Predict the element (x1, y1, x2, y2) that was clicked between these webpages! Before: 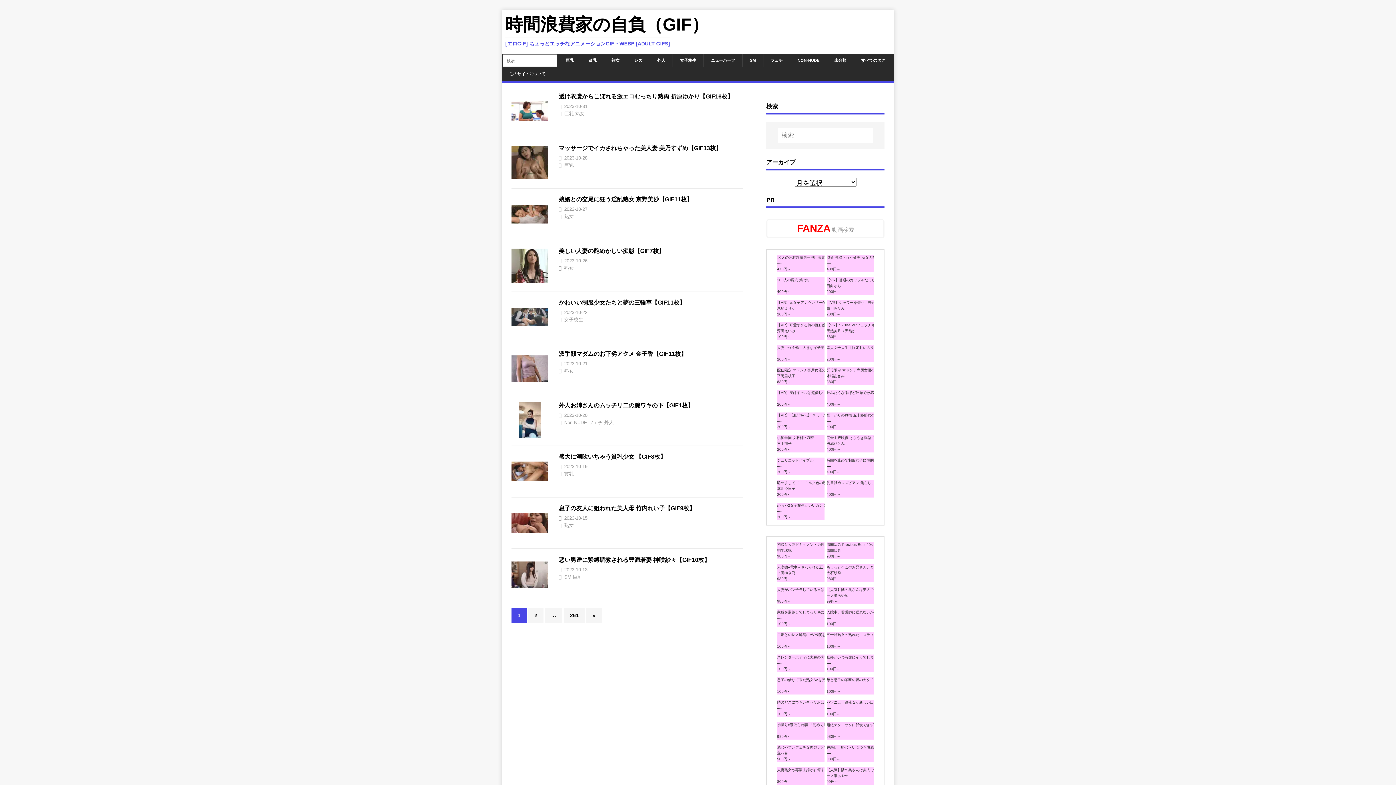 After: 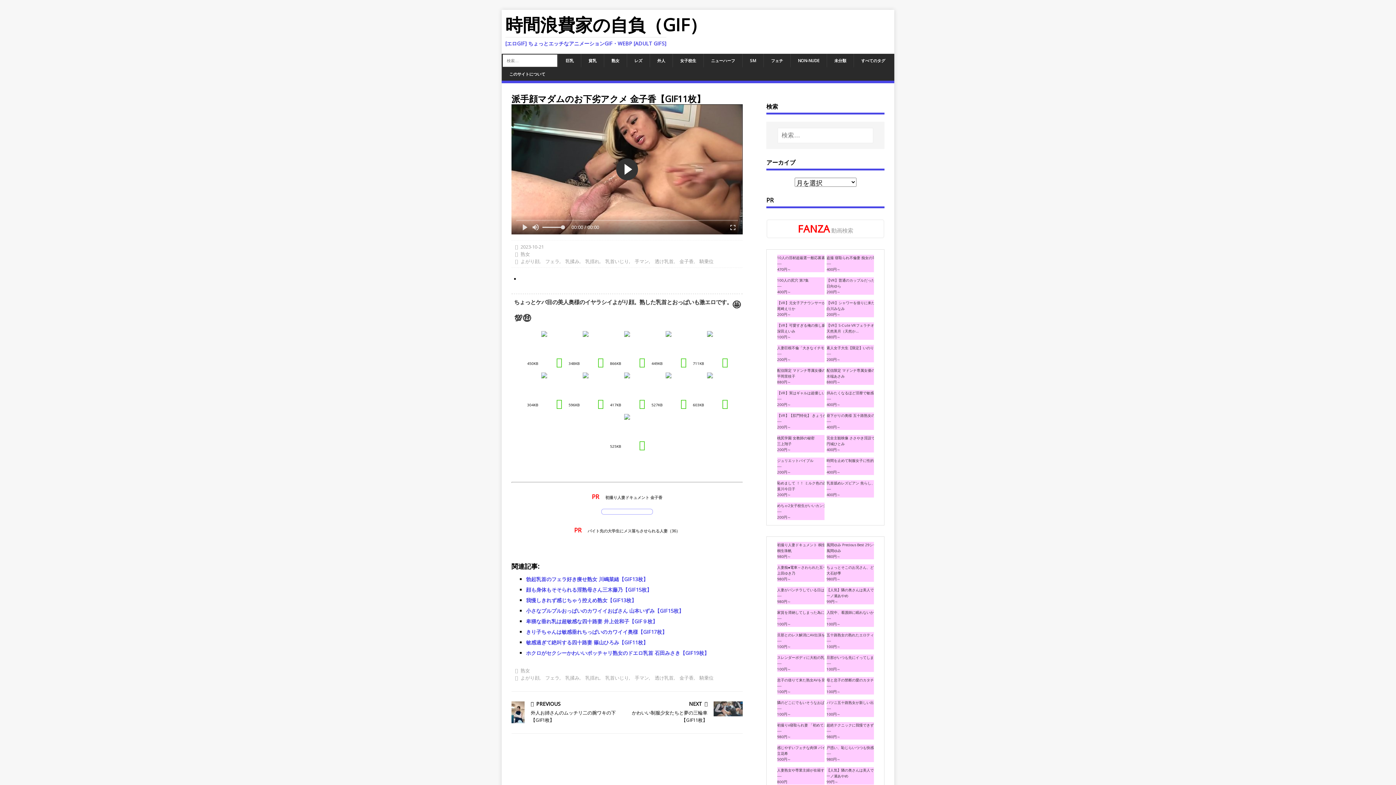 Action: bbox: (511, 350, 548, 386)